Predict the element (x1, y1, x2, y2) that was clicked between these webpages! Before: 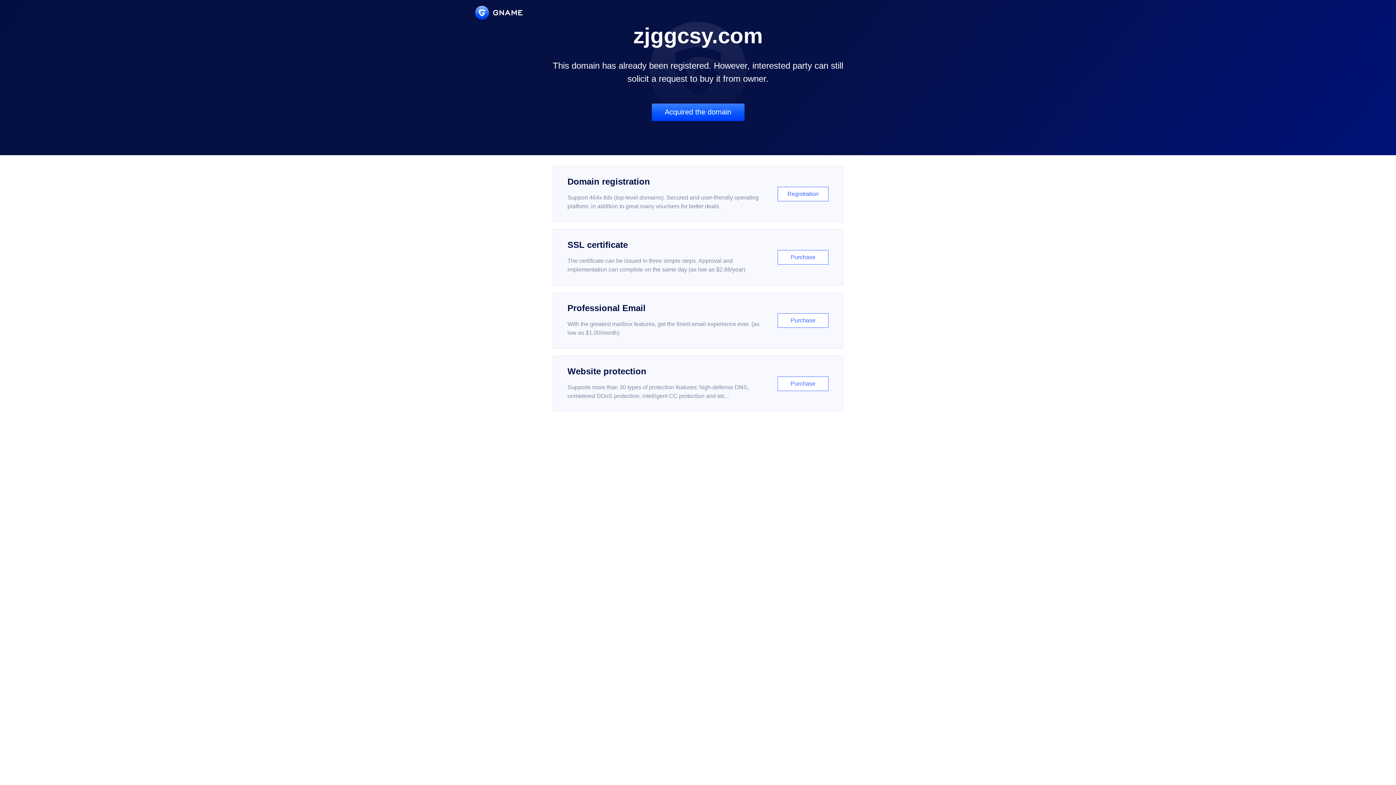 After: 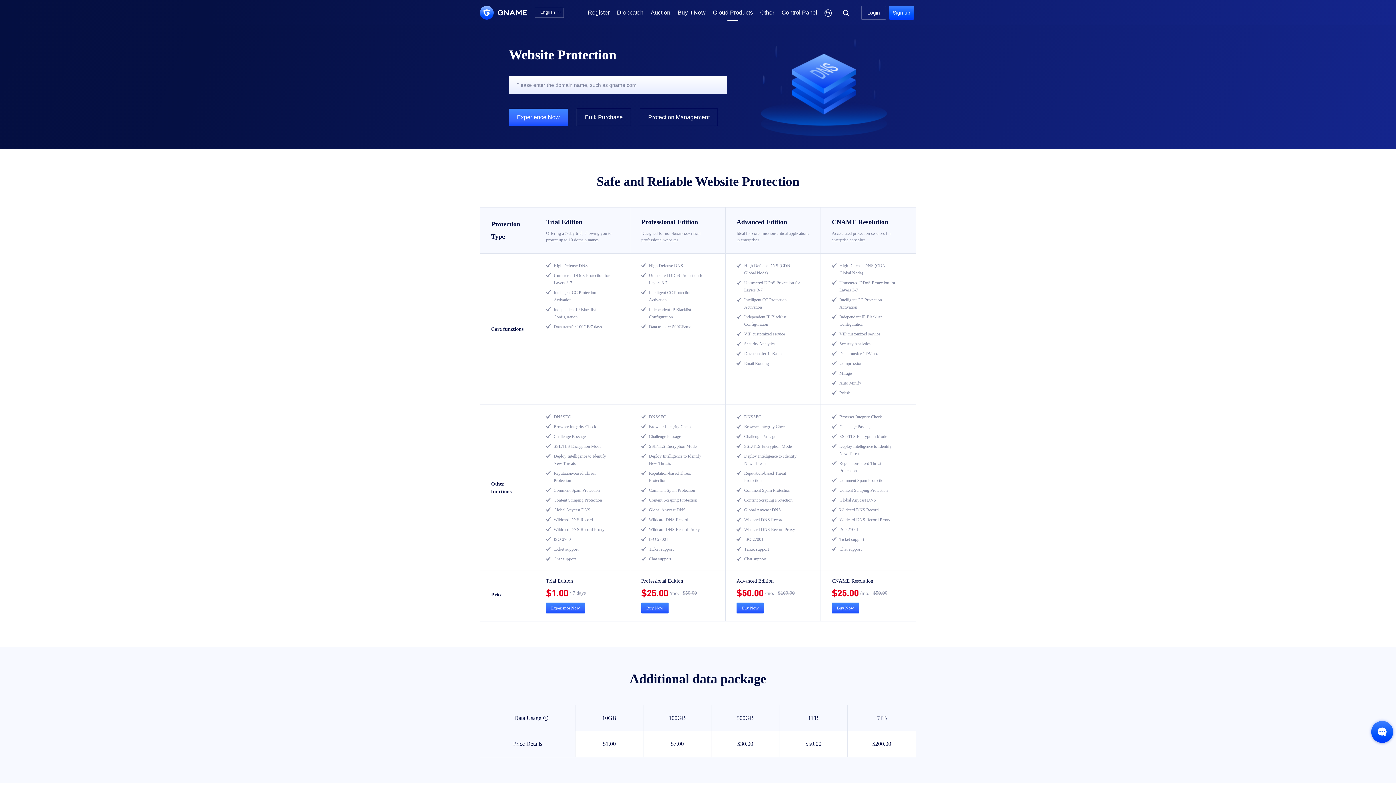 Action: label: Website protection

Supports more than 30 types of protection features: high-defense DNS, unmetered DDoS protection, intelligent CC protection and etc...

Purchase bbox: (552, 356, 843, 412)